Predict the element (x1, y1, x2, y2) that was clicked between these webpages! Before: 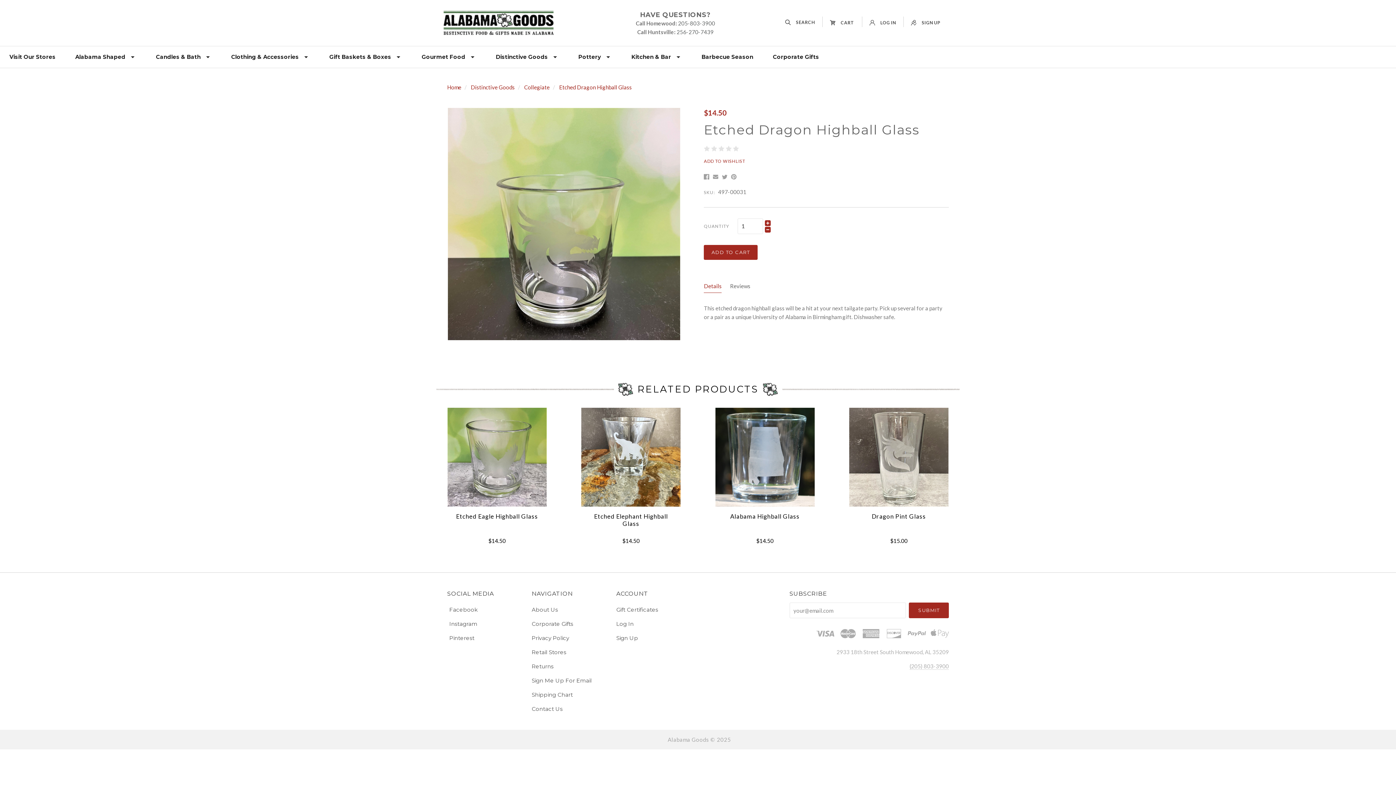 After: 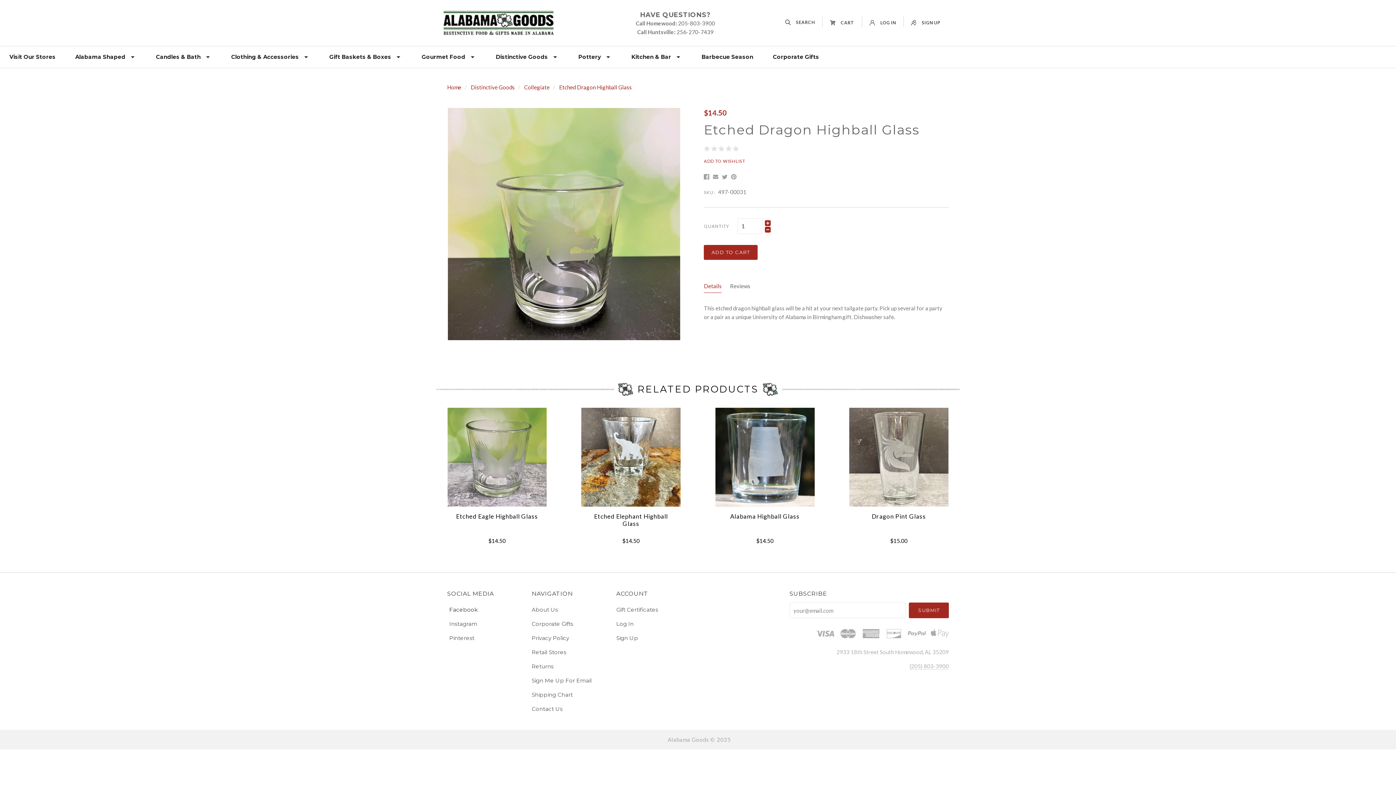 Action: label: Facebook bbox: (447, 602, 524, 617)